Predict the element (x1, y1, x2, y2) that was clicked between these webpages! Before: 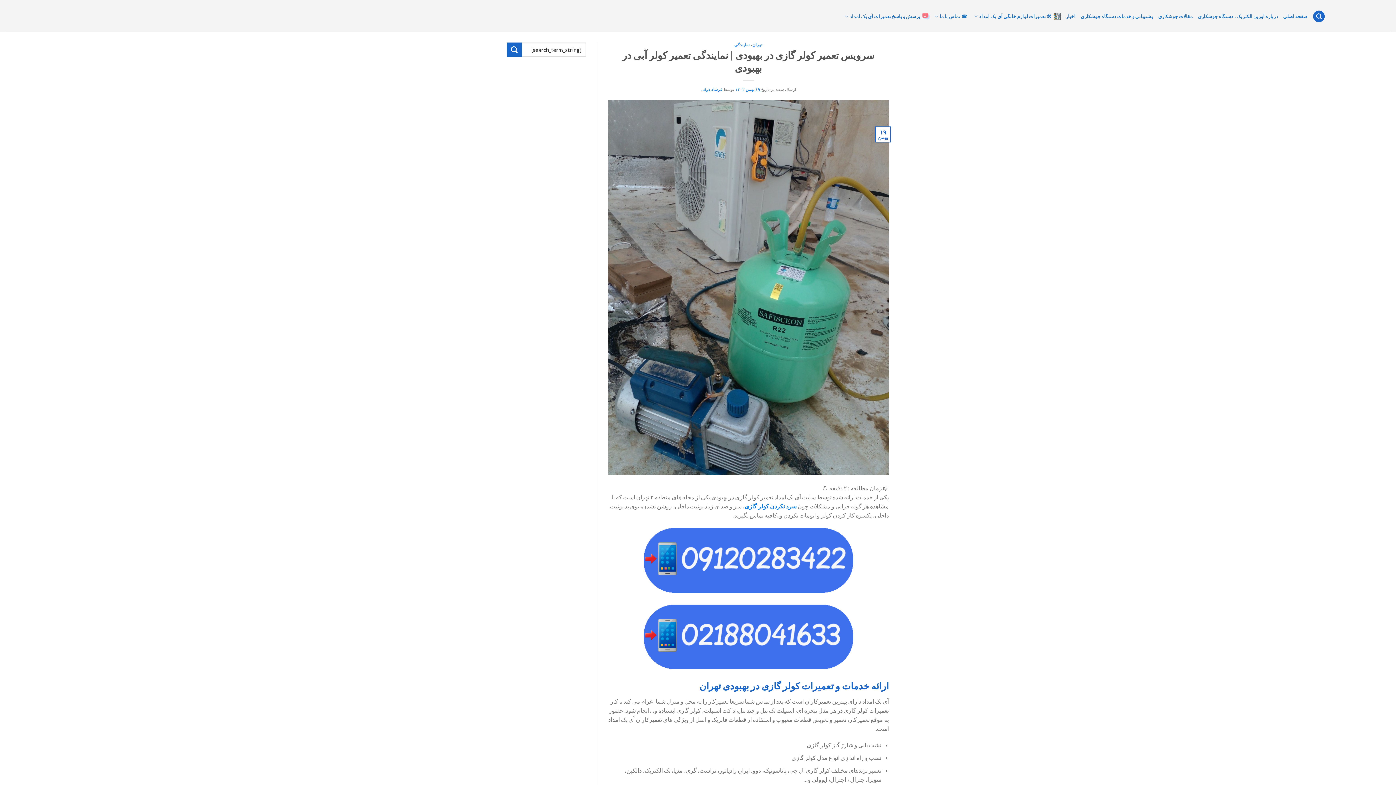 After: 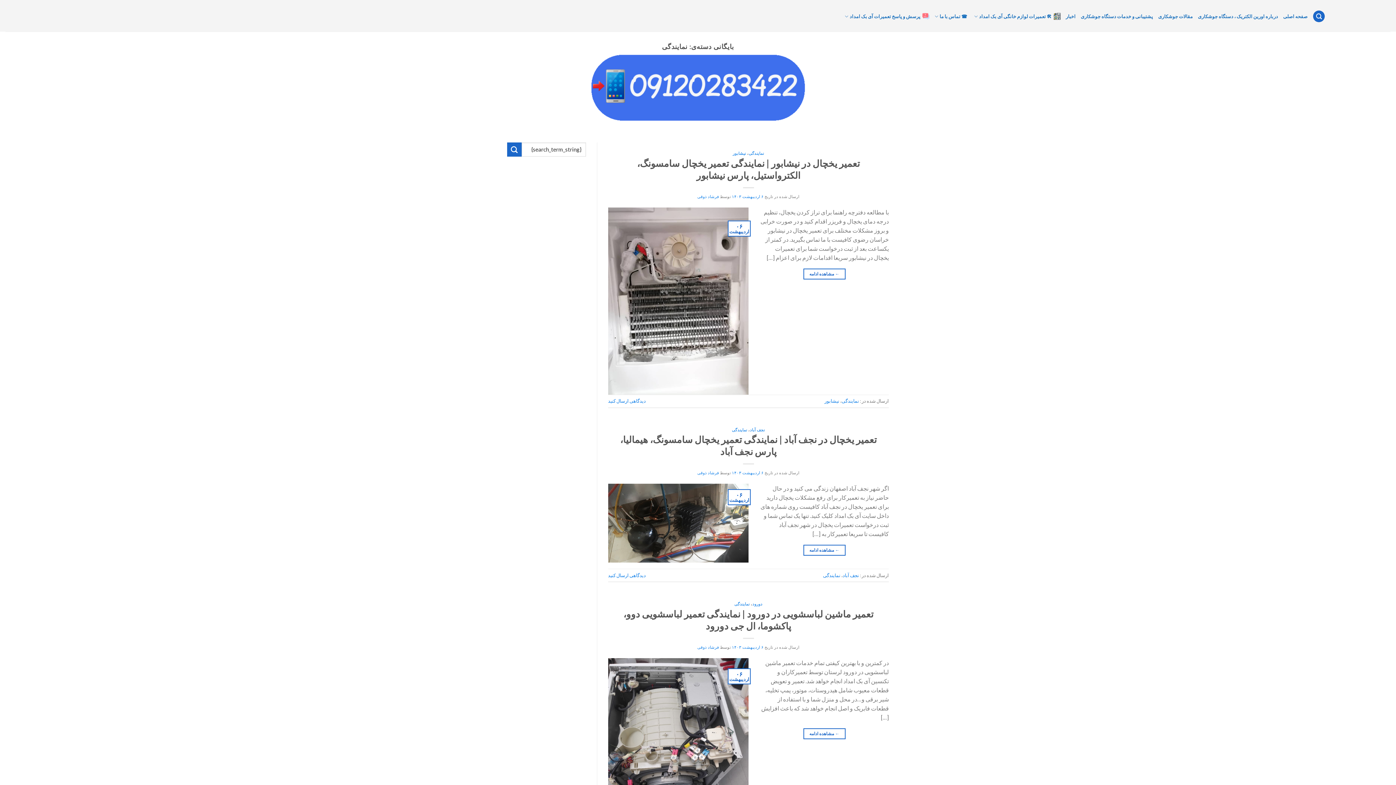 Action: label: نمایندگی bbox: (734, 42, 750, 46)